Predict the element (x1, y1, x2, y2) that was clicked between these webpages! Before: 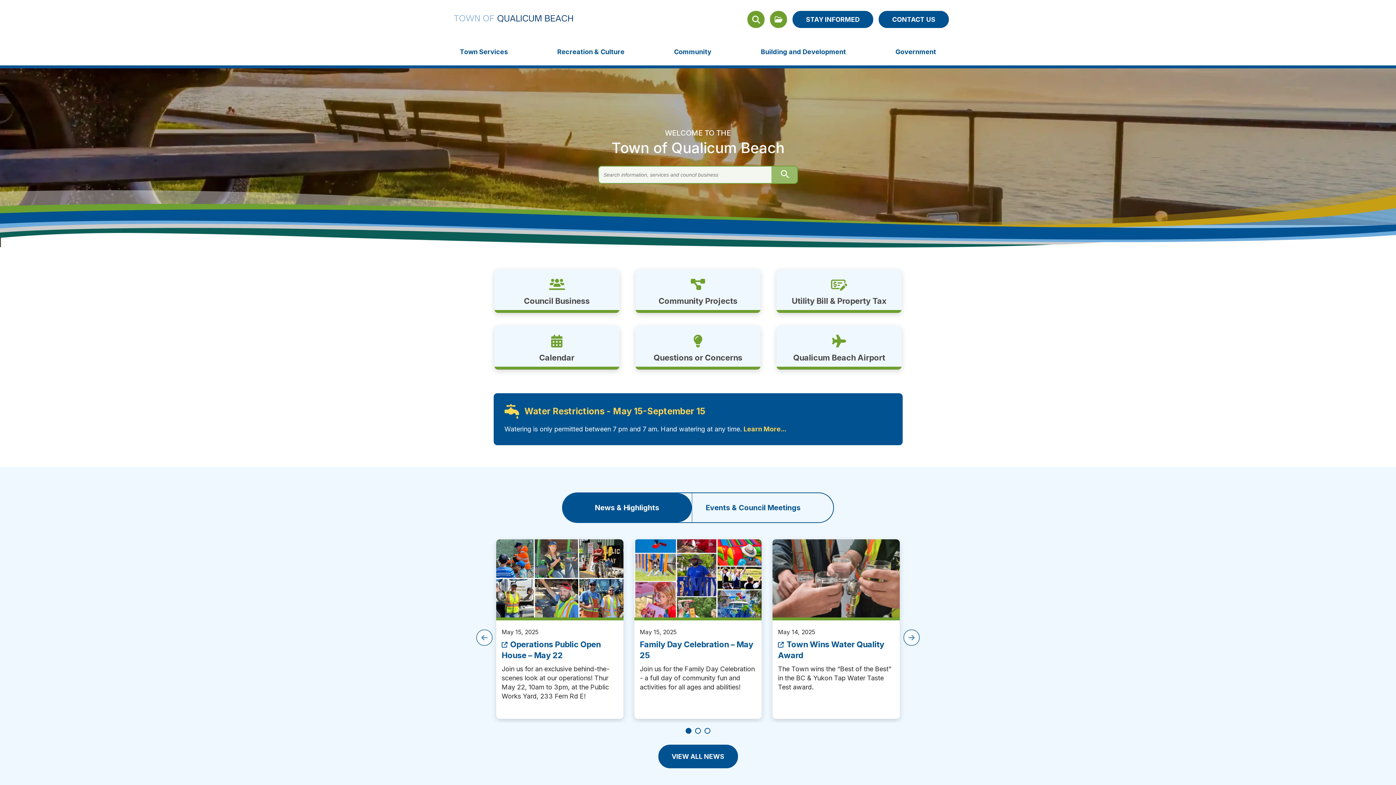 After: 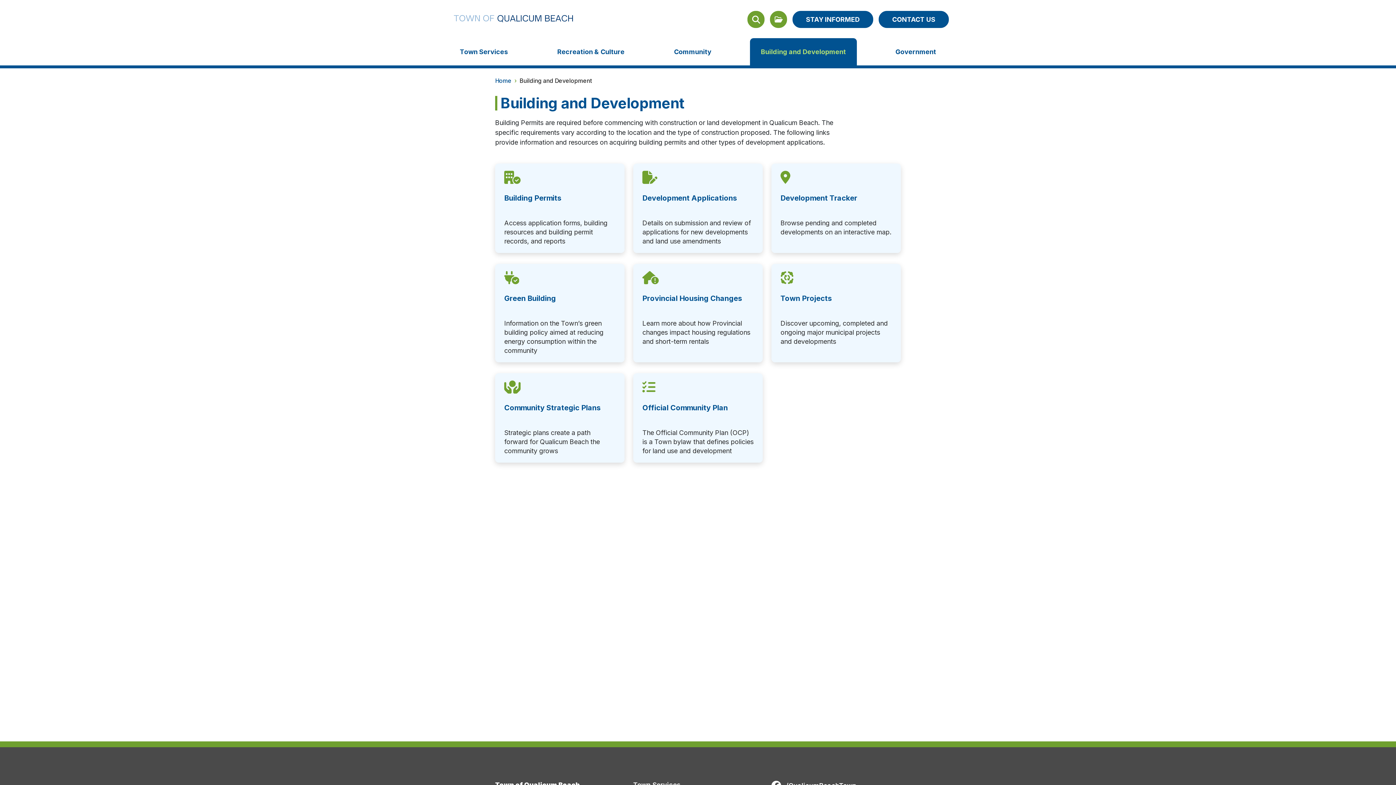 Action: label: Building and Development bbox: (750, 46, 857, 56)